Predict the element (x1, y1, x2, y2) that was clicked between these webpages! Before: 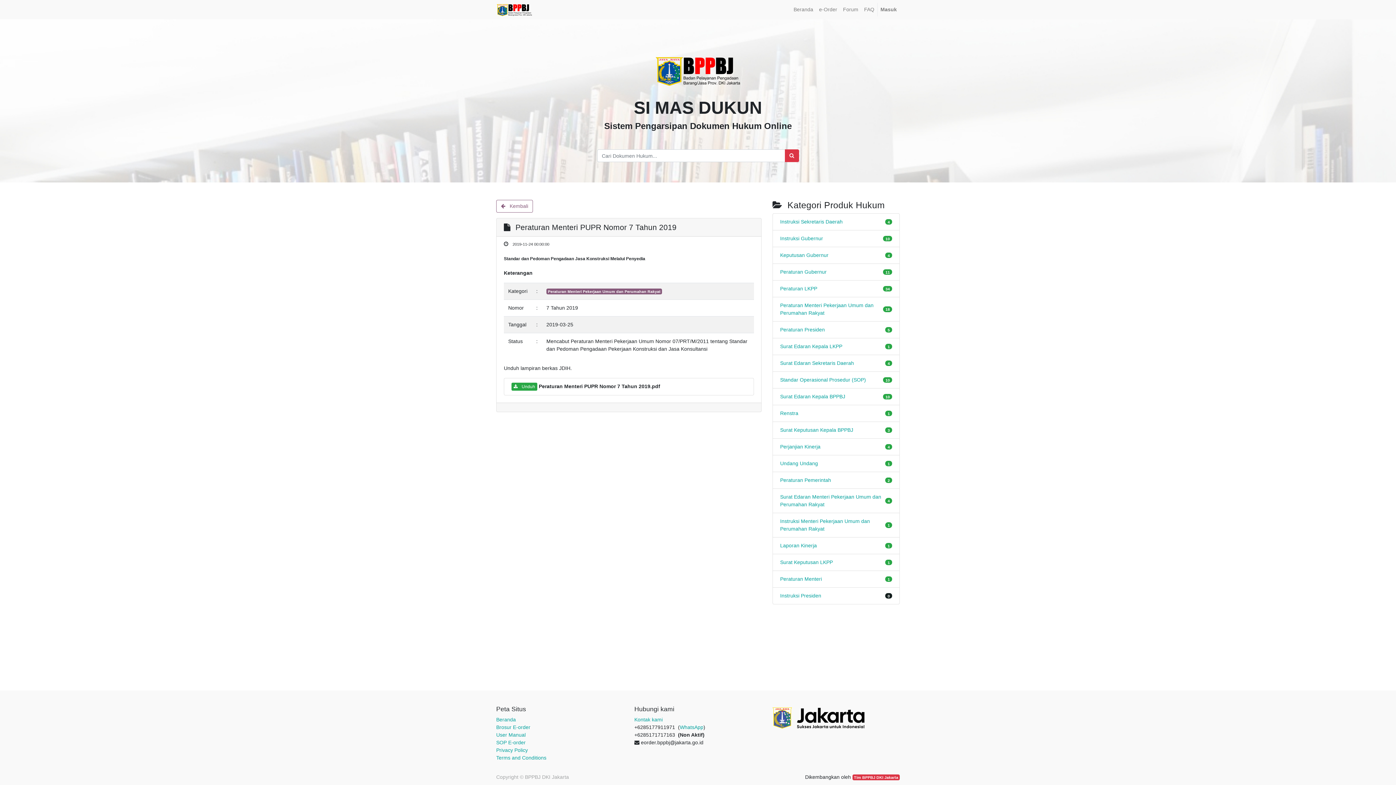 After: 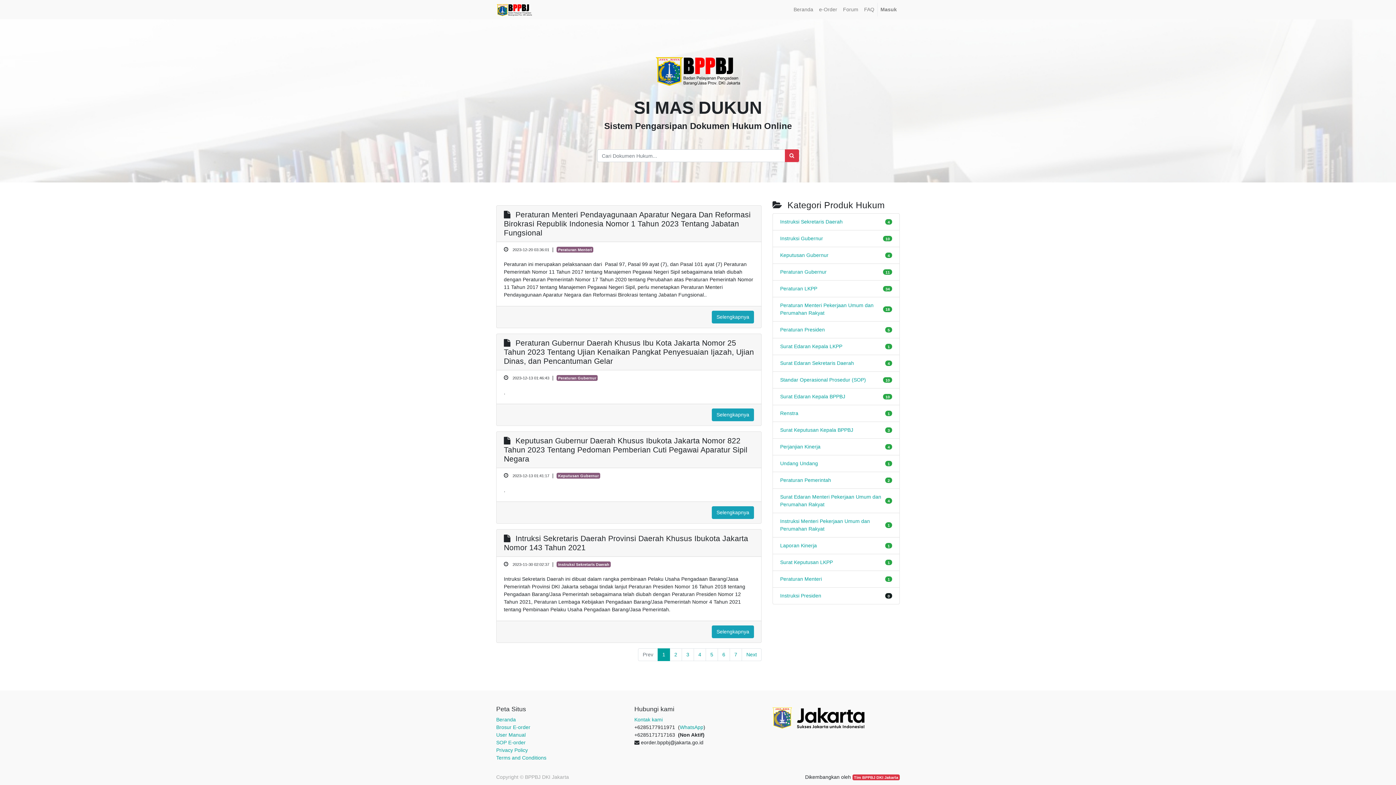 Action: bbox: (496, 200, 533, 212) label:  Kembali